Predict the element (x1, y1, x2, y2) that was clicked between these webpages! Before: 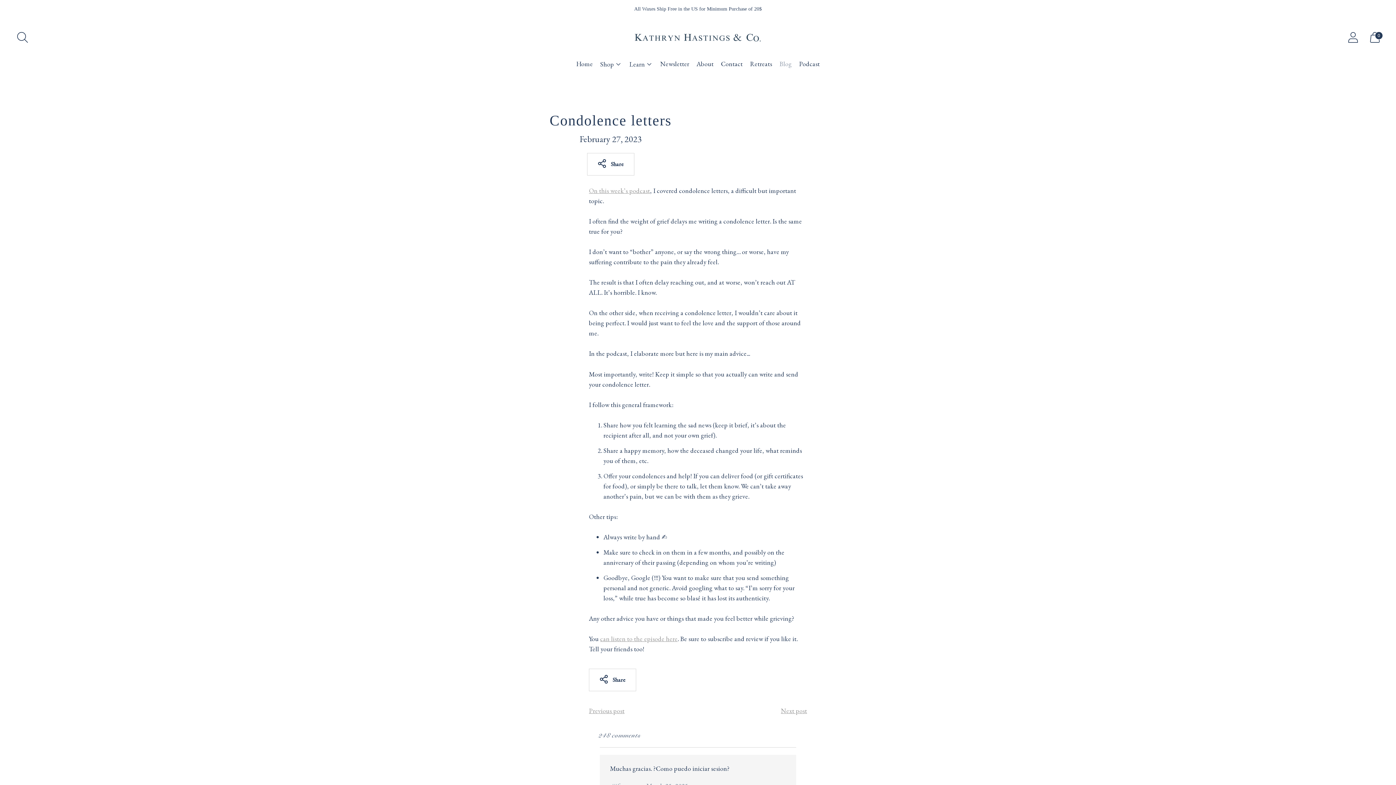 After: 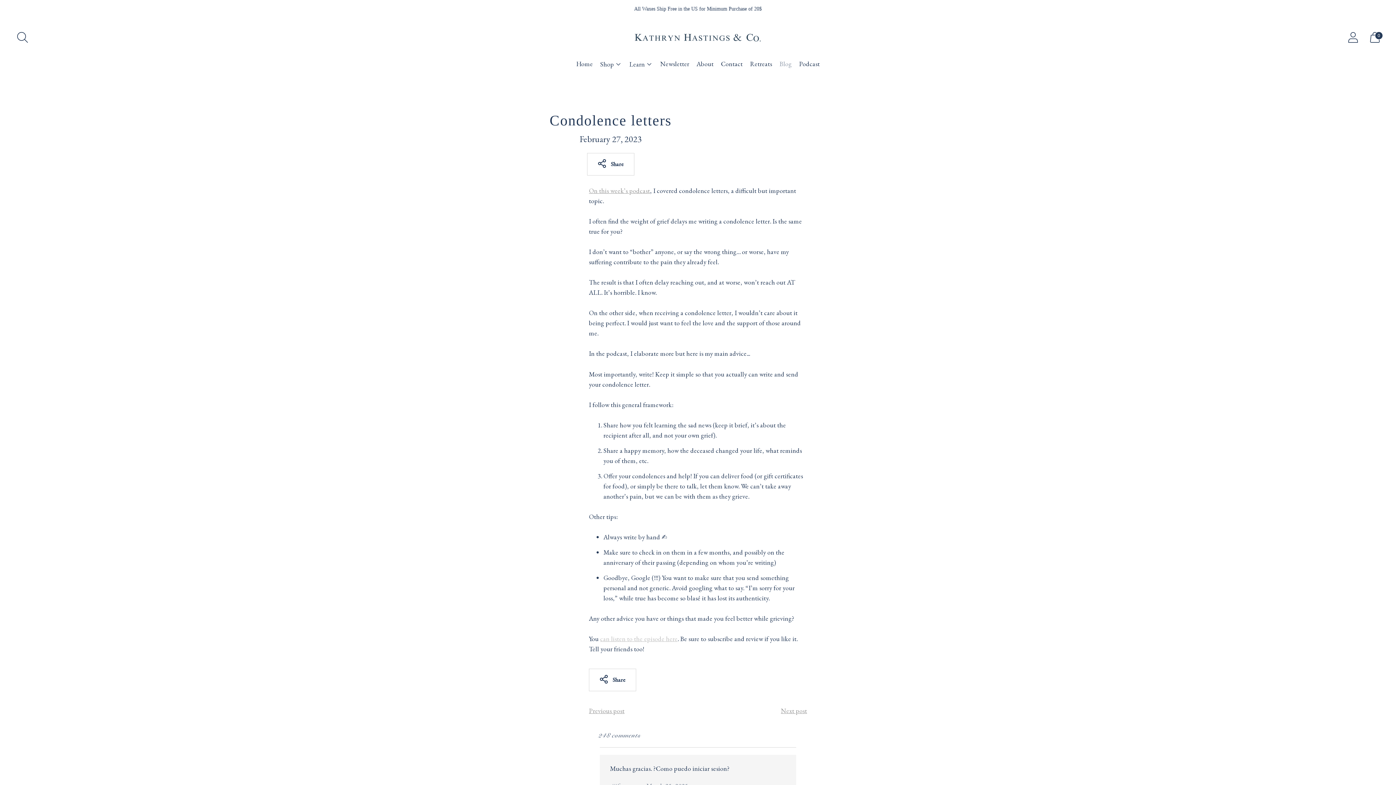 Action: bbox: (600, 634, 677, 643) label: can listen to the episode here